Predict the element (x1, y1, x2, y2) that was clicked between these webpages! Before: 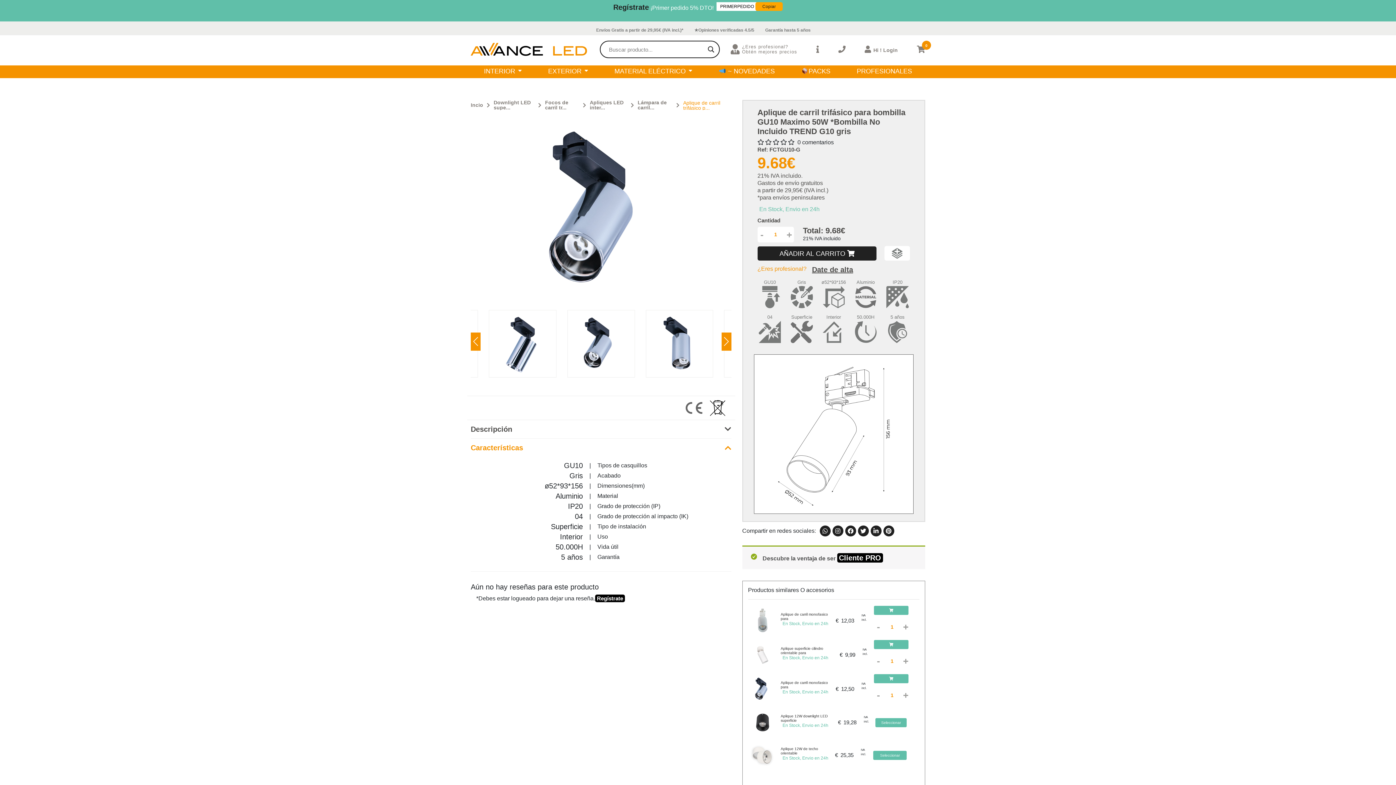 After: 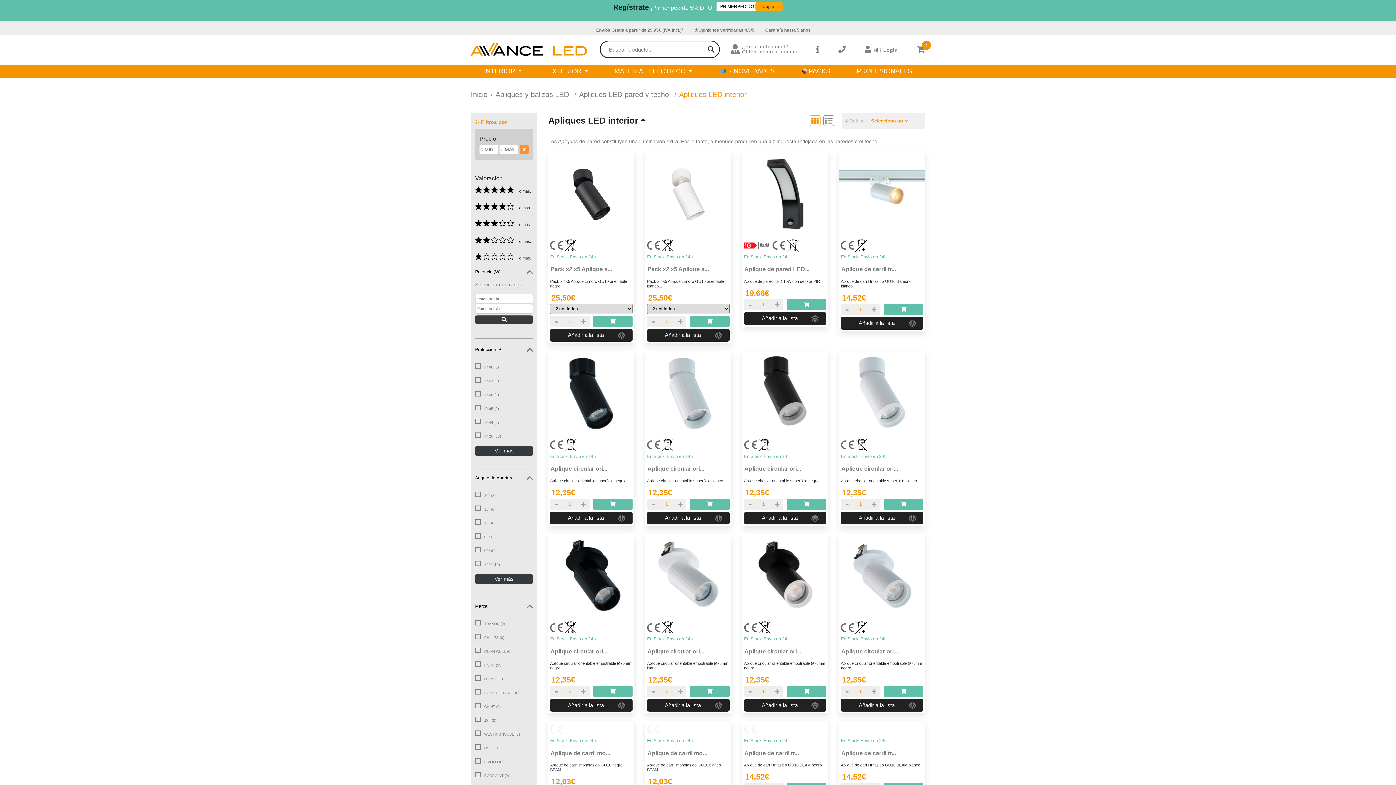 Action: bbox: (589, 100, 627, 110) label: Apliques LED inter...